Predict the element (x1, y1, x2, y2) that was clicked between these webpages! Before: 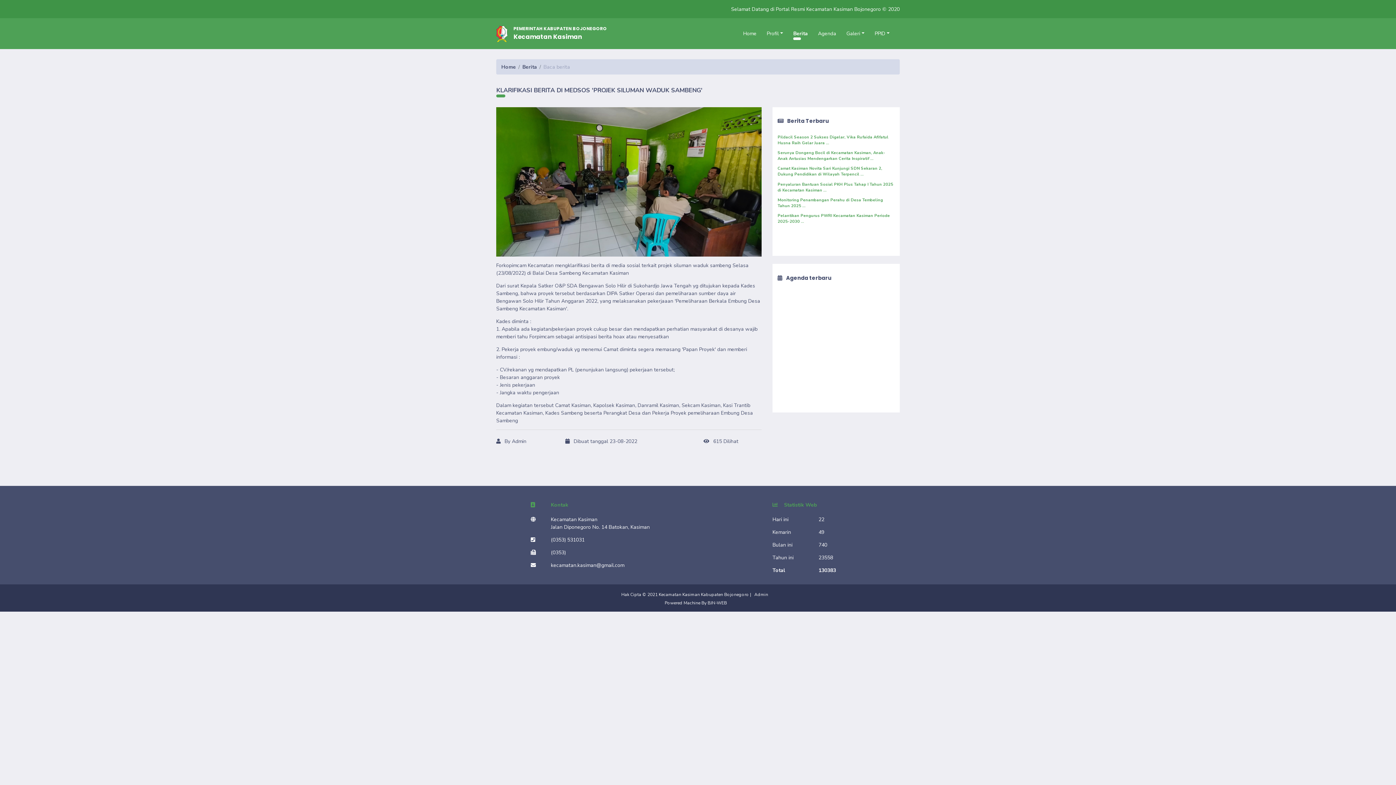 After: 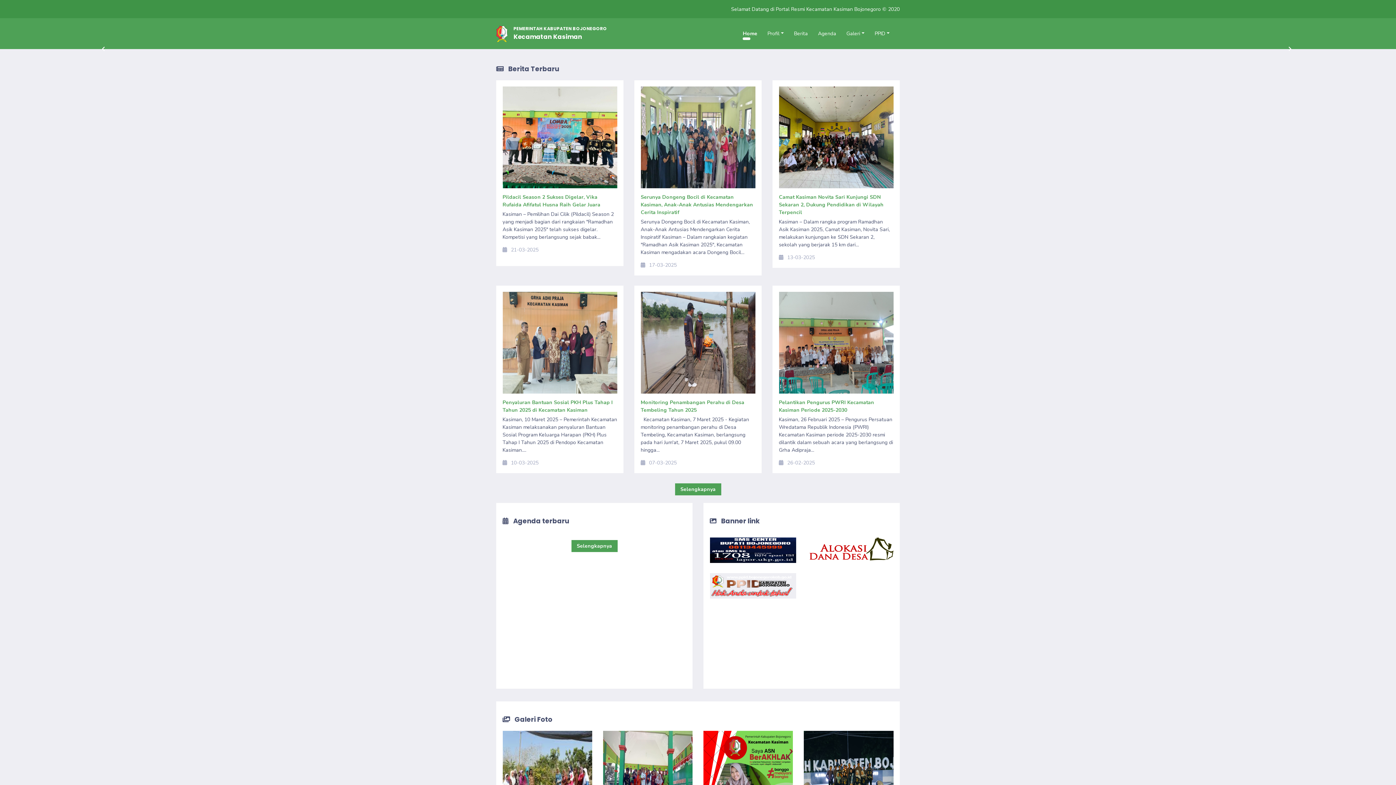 Action: label: Home bbox: (740, 27, 759, 40)